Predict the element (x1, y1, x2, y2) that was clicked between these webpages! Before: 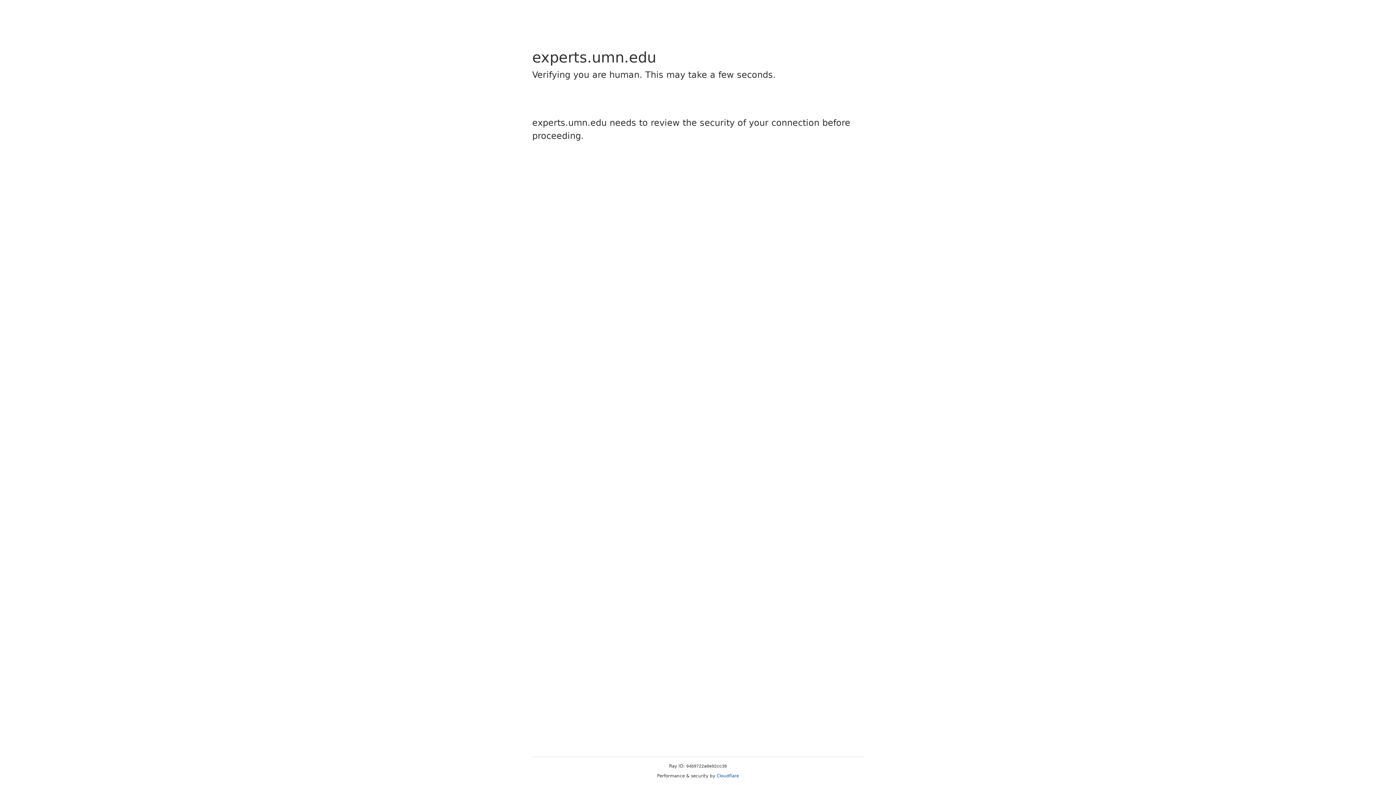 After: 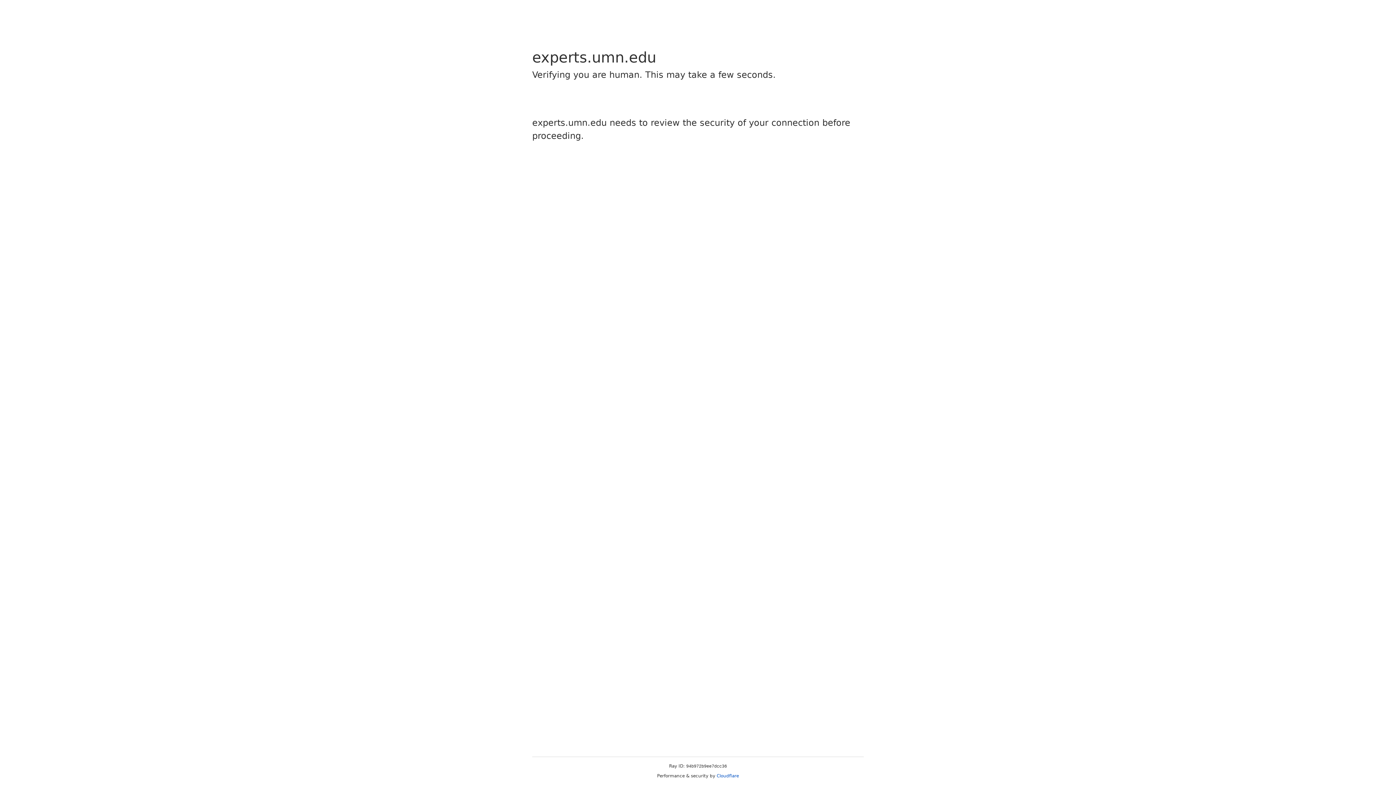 Action: label: Cloudflare bbox: (716, 773, 739, 778)